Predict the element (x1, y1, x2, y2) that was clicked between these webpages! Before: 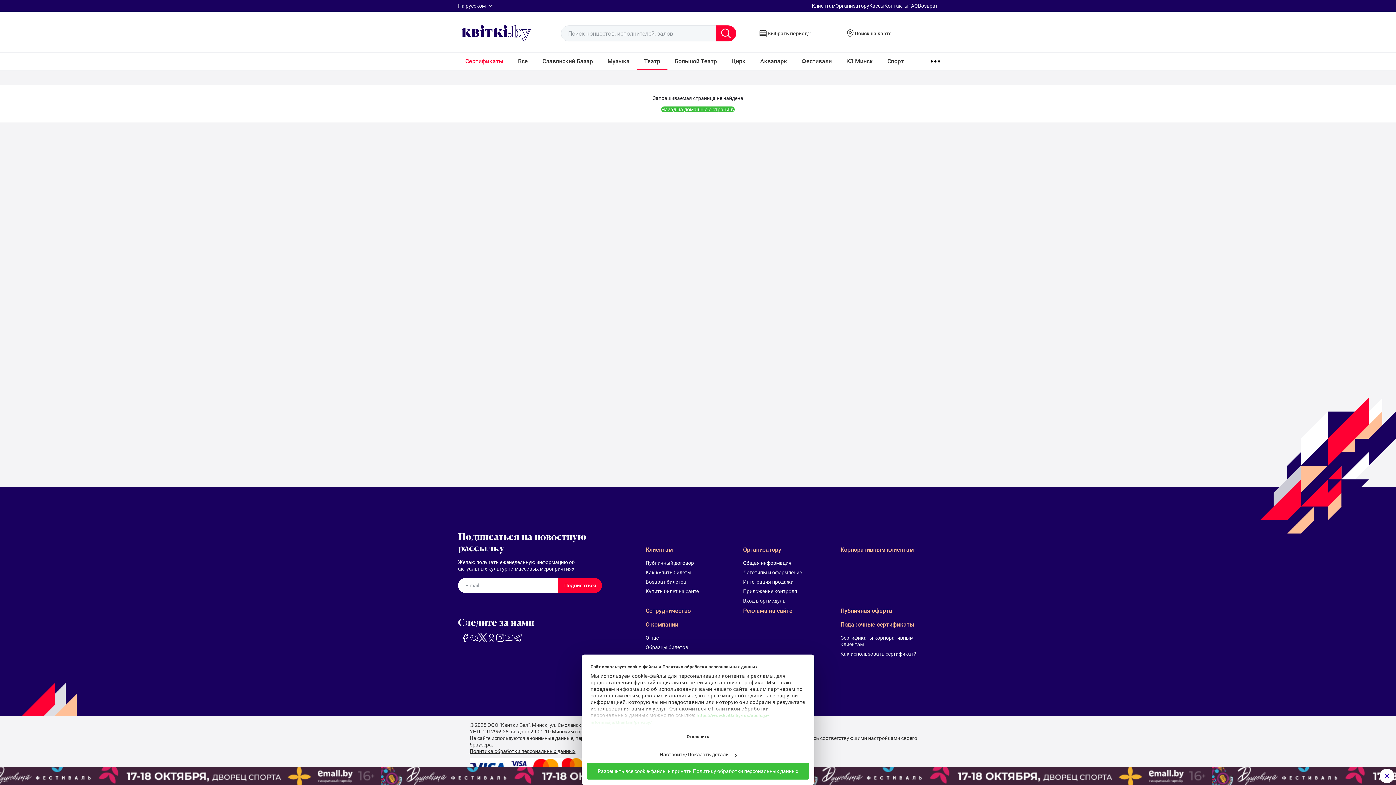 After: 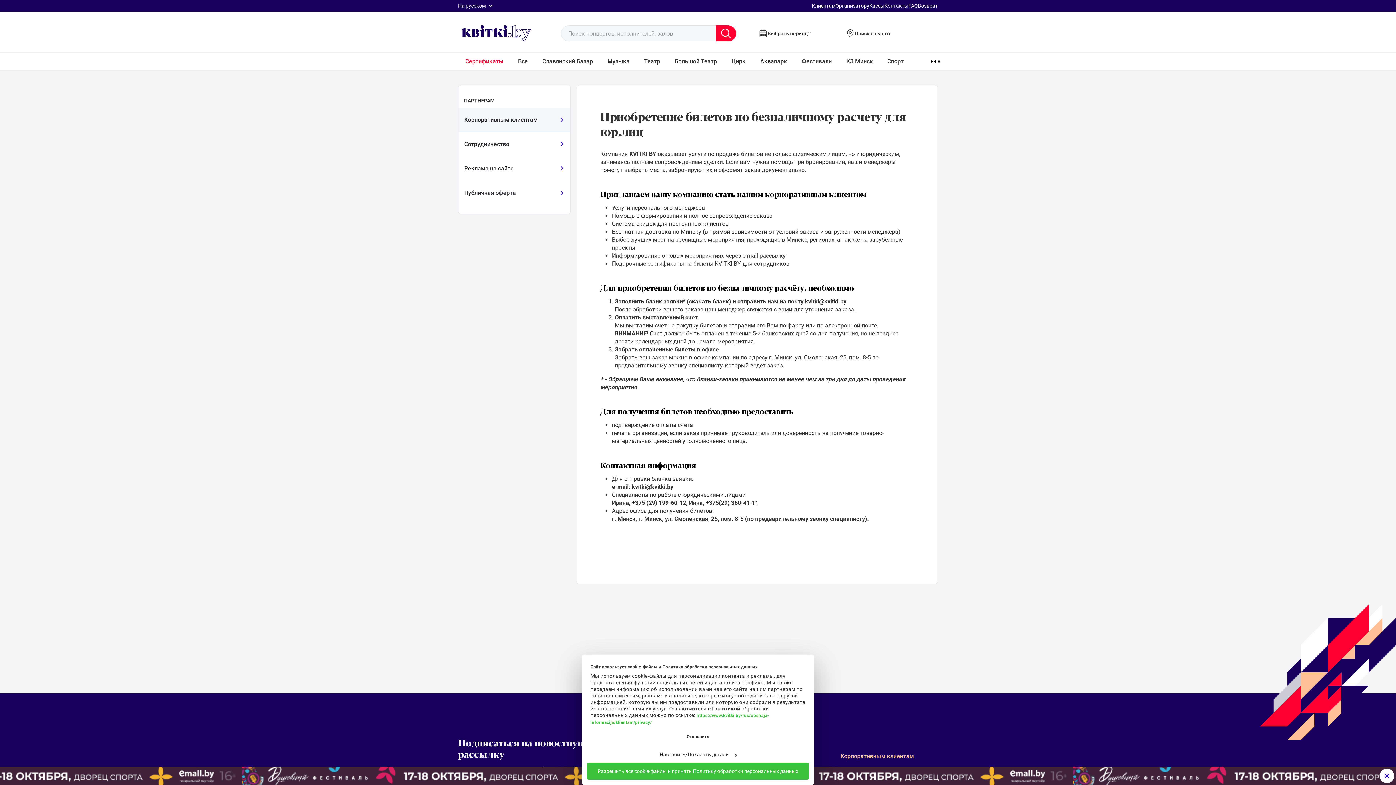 Action: label: Корпоративным клиентам bbox: (840, 546, 929, 554)